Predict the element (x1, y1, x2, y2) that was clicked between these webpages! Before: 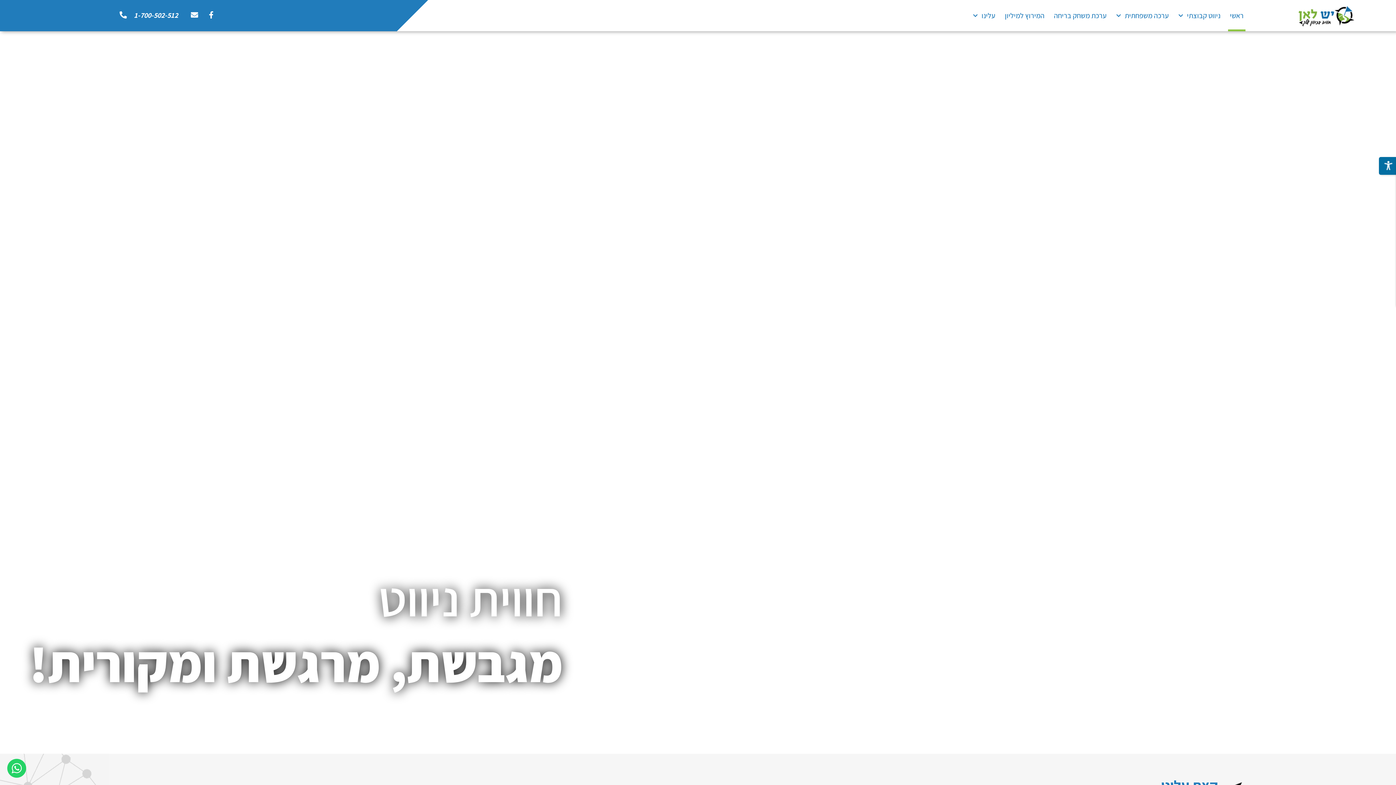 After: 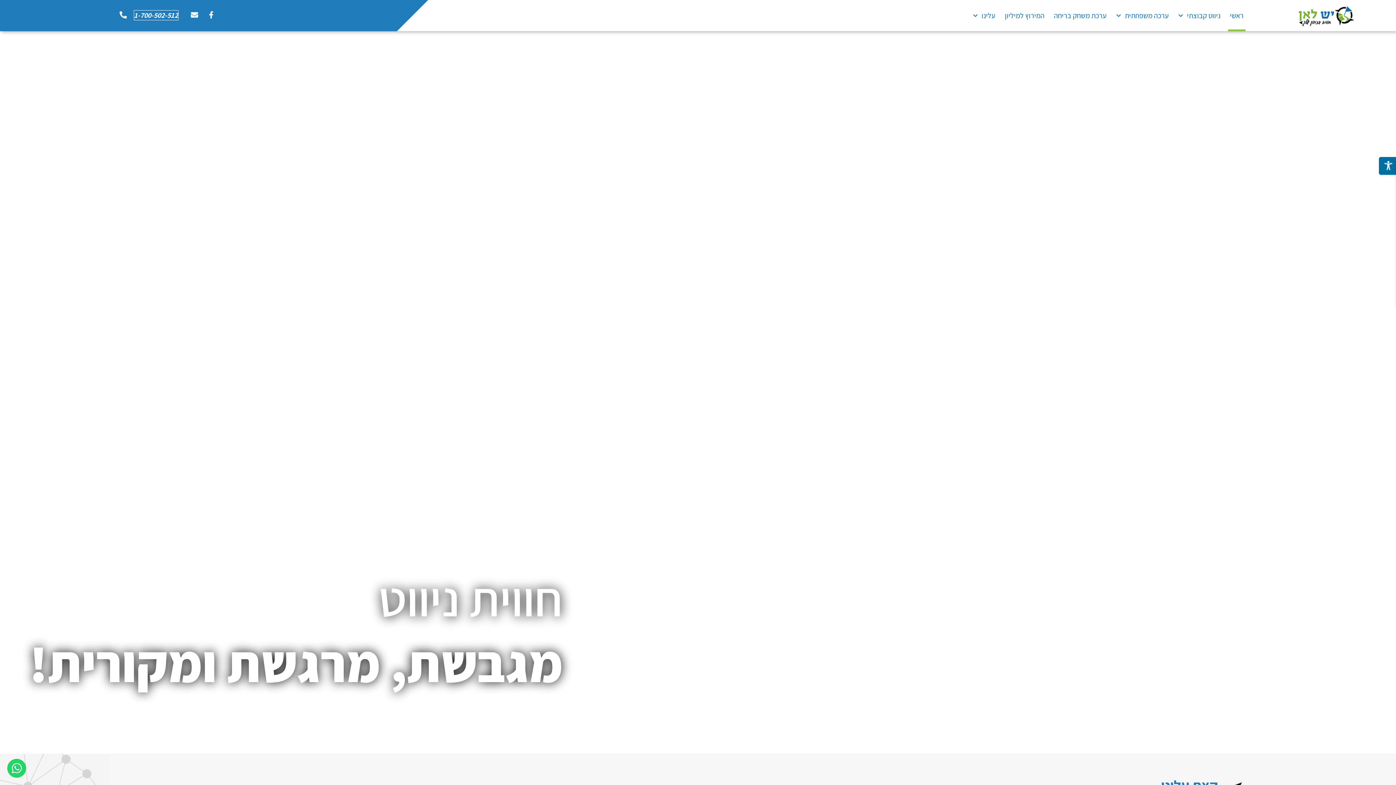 Action: label: 1-700-502-512 bbox: (134, 10, 178, 20)